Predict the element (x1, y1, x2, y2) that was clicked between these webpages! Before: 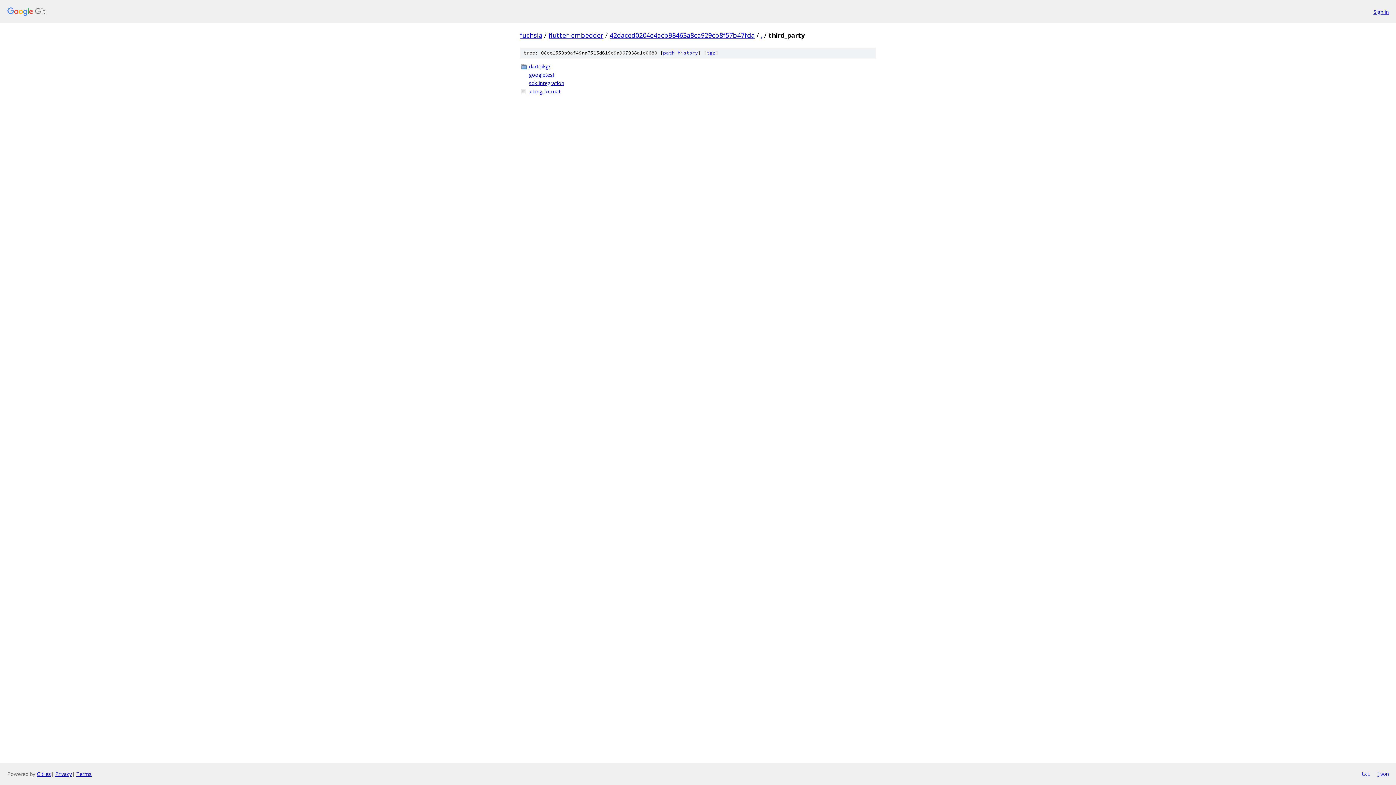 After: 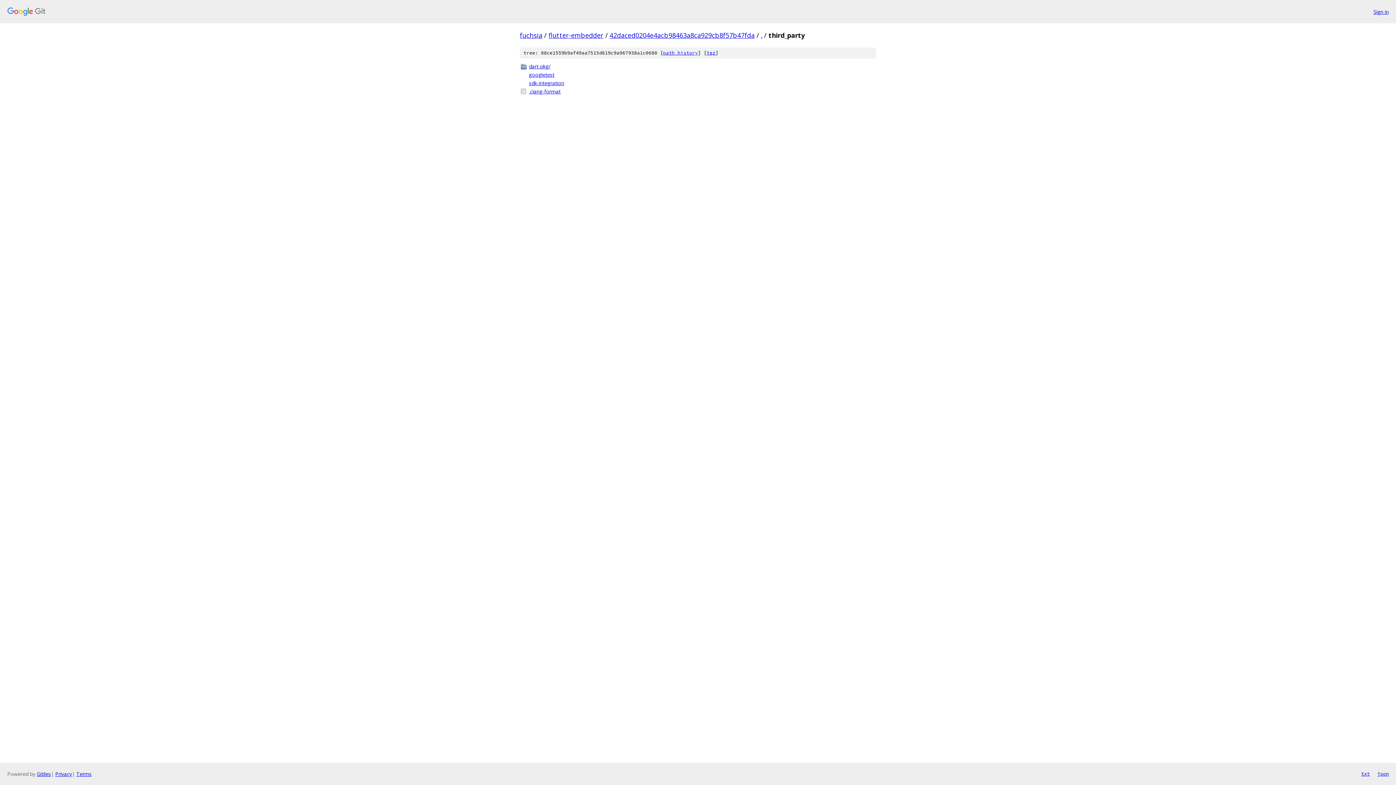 Action: bbox: (1377, 770, 1389, 778) label: json